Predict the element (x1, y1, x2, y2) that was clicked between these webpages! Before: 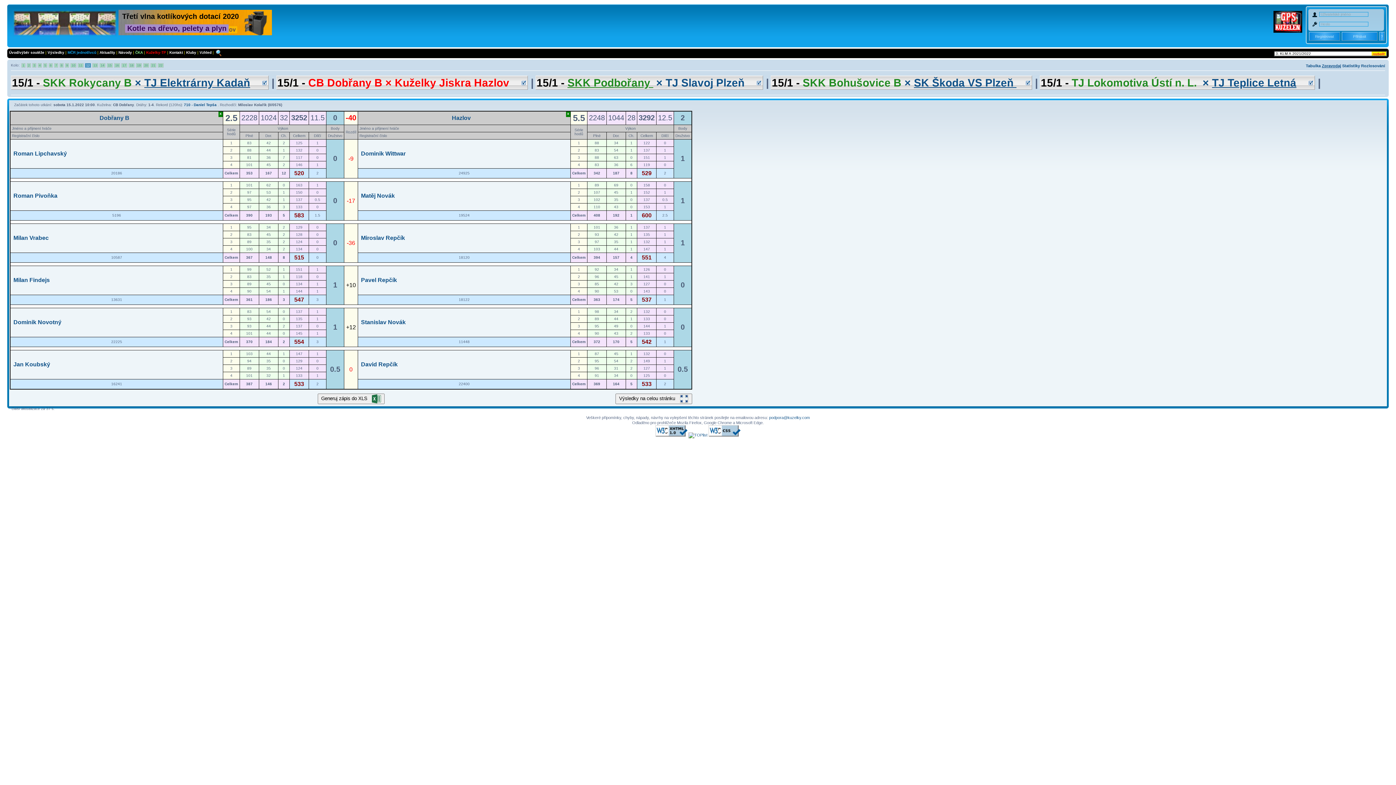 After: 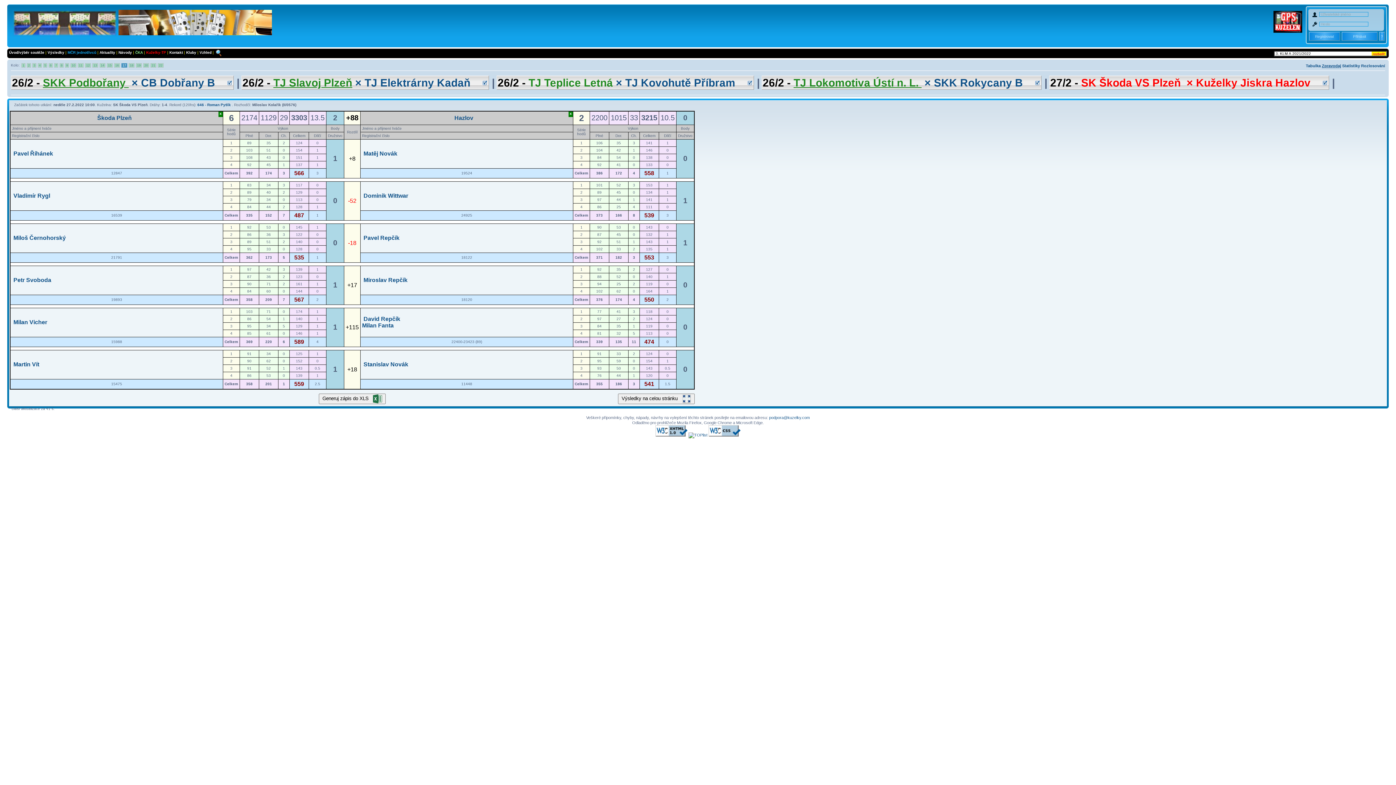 Action: bbox: (121, 63, 127, 67) label: 17